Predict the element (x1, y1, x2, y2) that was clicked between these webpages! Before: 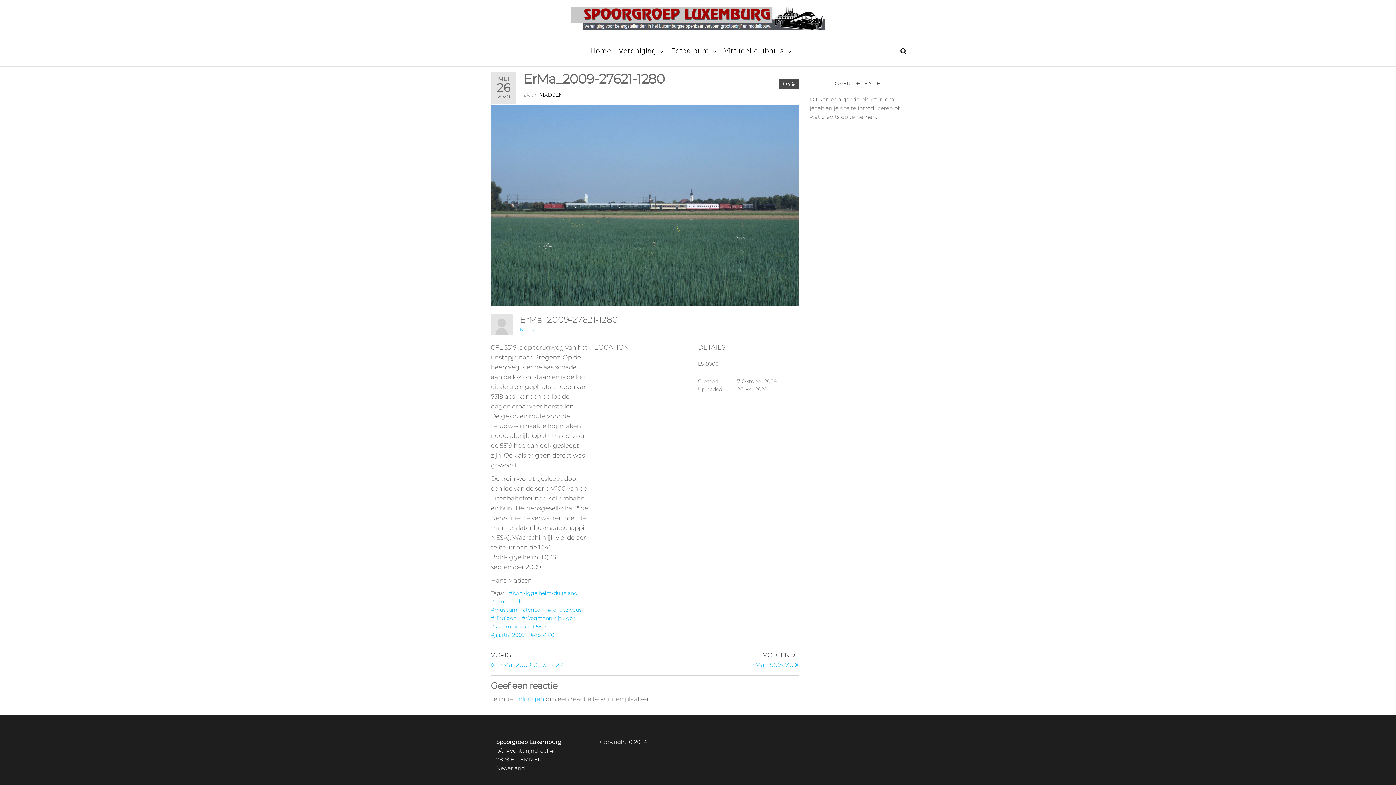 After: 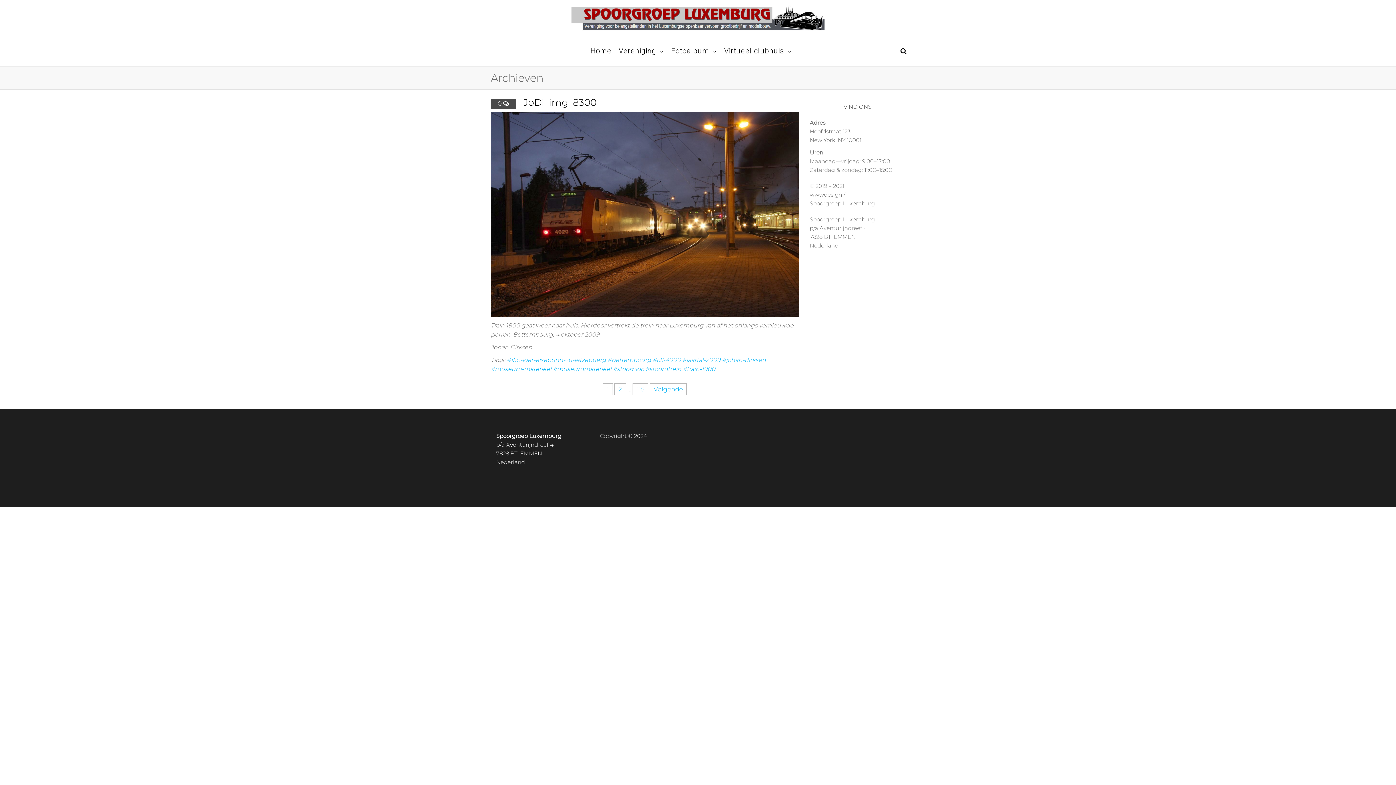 Action: label: #jaartal-2009 bbox: (490, 632, 524, 638)